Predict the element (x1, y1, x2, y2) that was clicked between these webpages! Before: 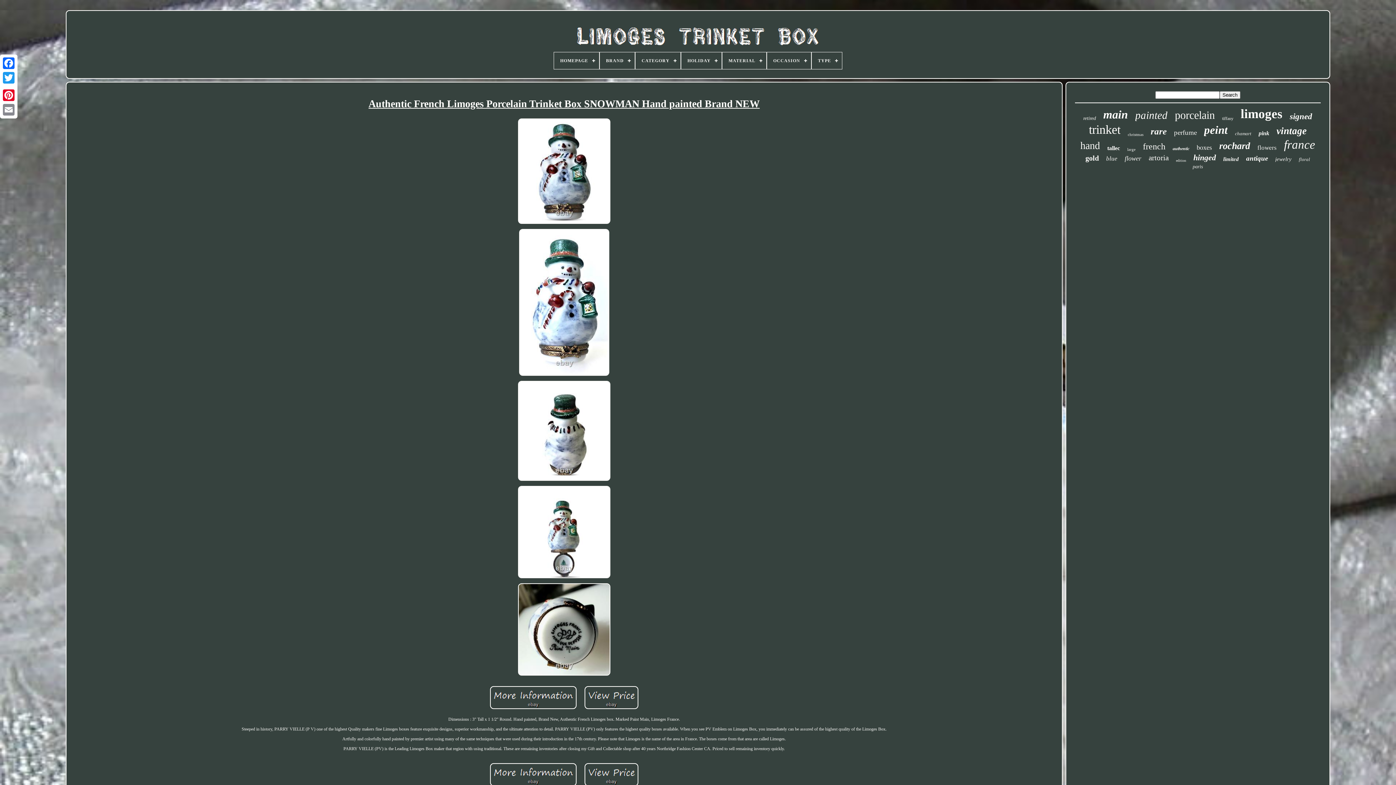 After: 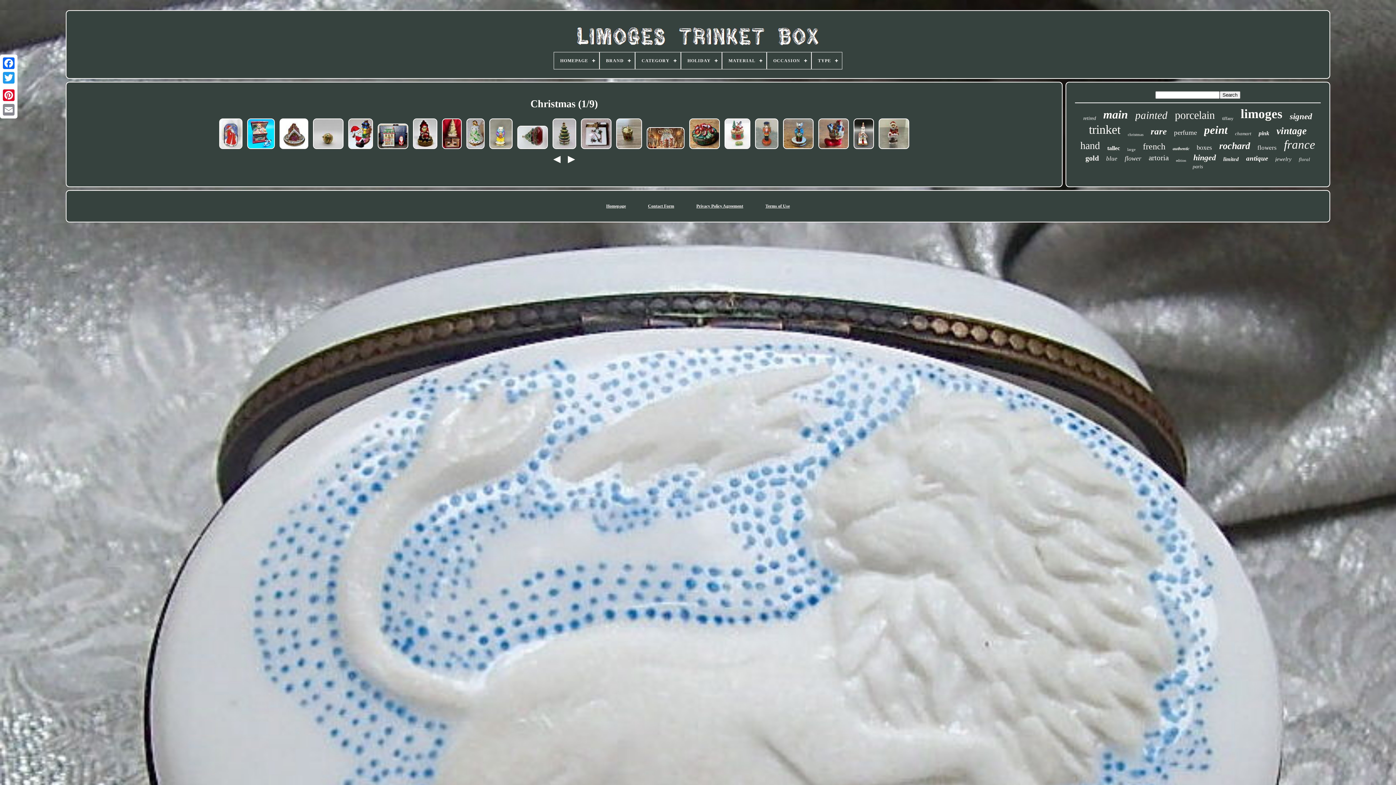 Action: label: christmas bbox: (1128, 132, 1143, 136)